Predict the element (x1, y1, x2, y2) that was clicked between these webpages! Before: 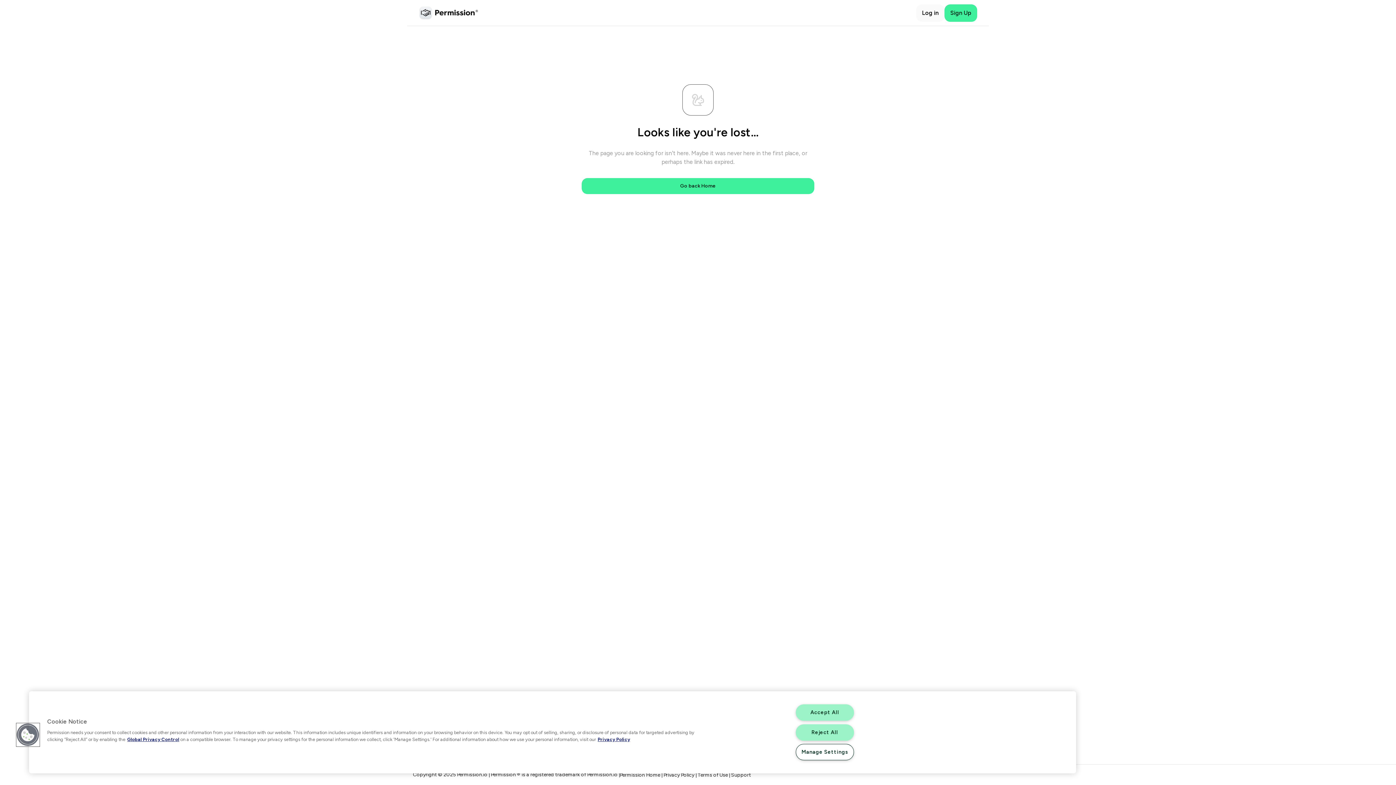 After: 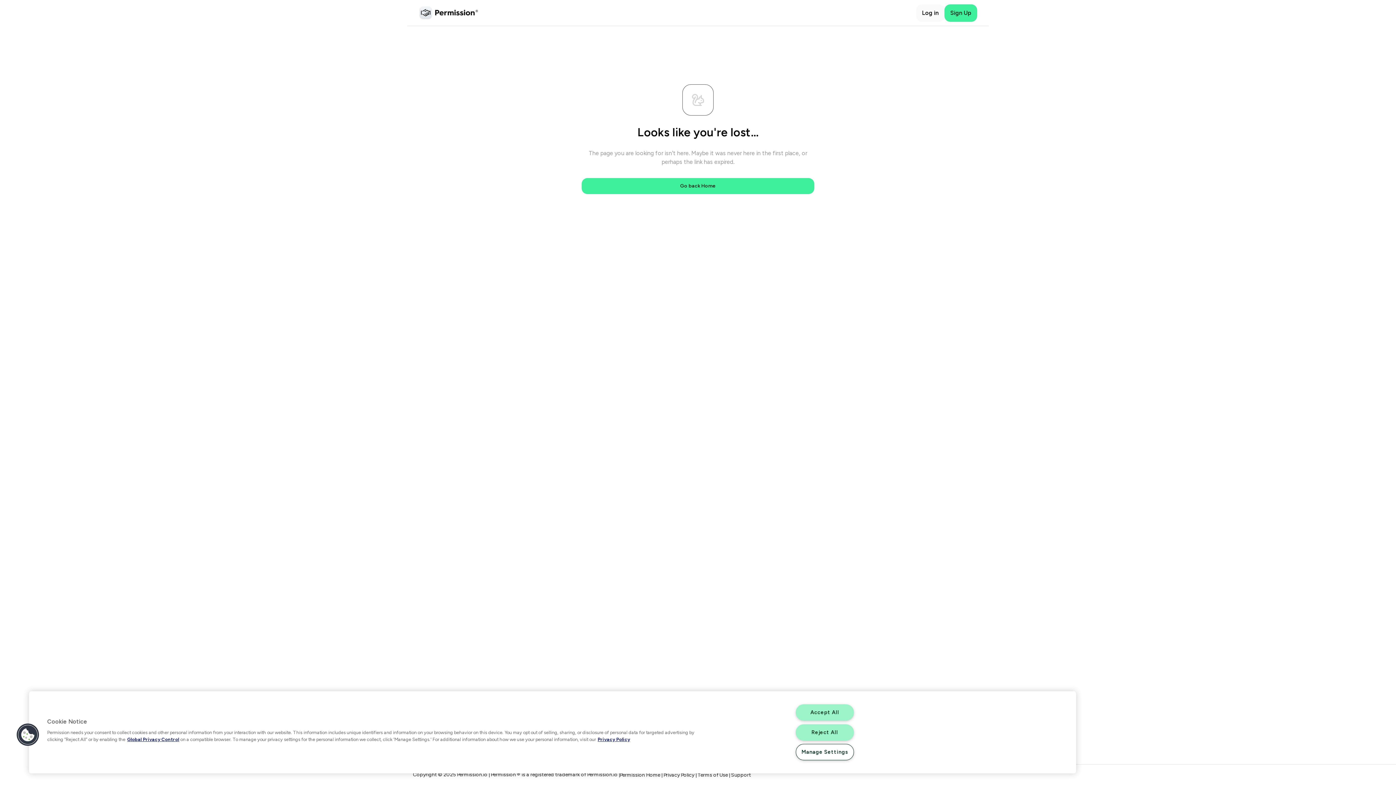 Action: label: Terms of Use |  bbox: (697, 772, 731, 778)